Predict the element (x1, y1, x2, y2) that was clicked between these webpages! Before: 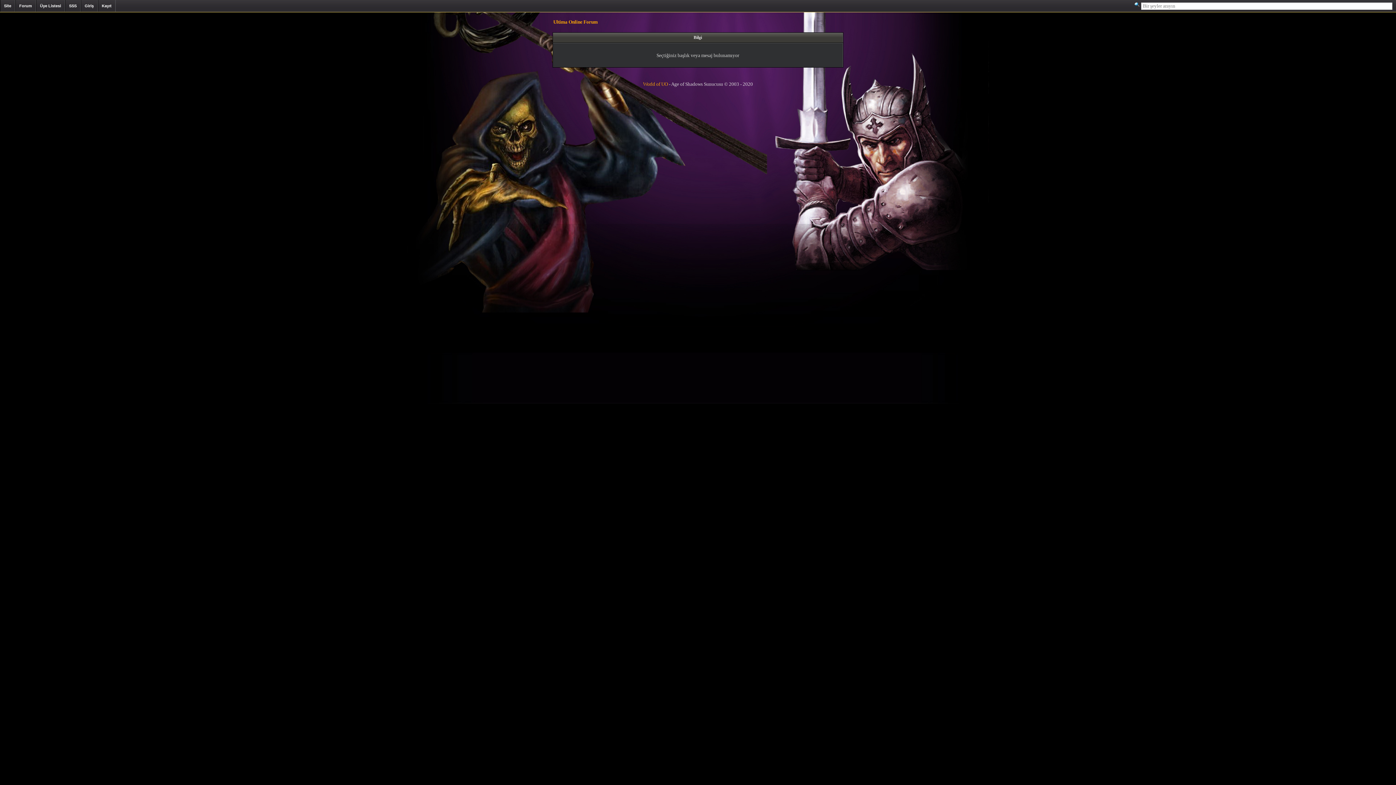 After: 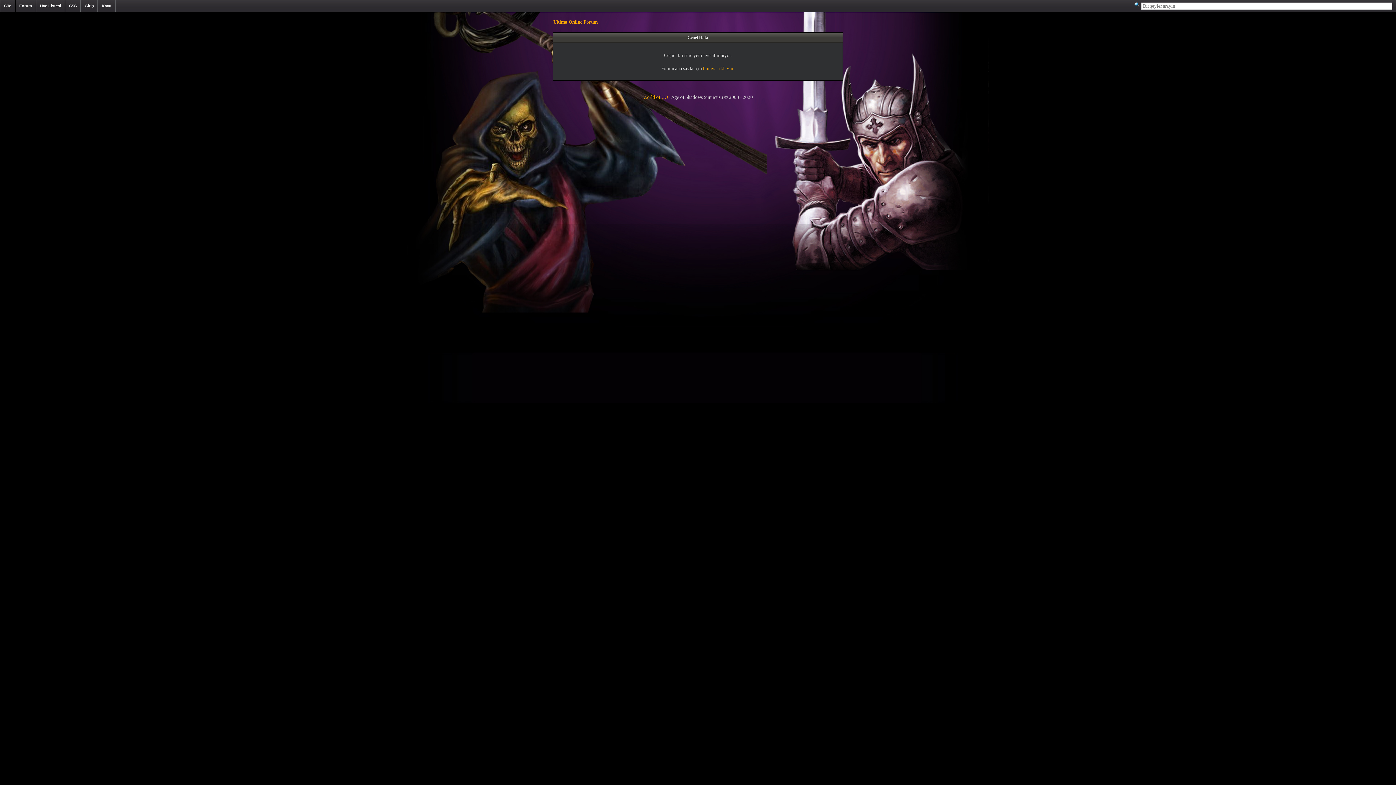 Action: bbox: (101, 3, 111, 8) label: Kayıt